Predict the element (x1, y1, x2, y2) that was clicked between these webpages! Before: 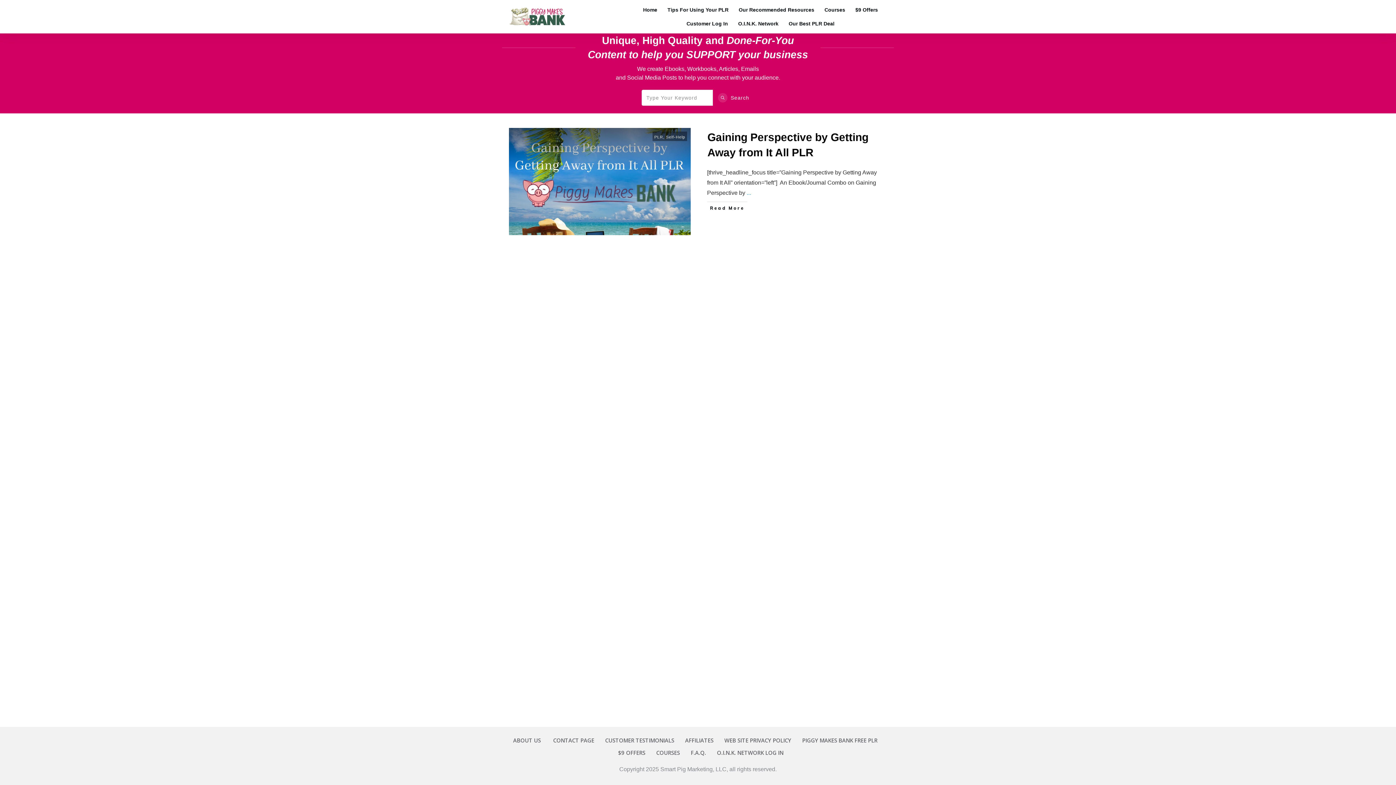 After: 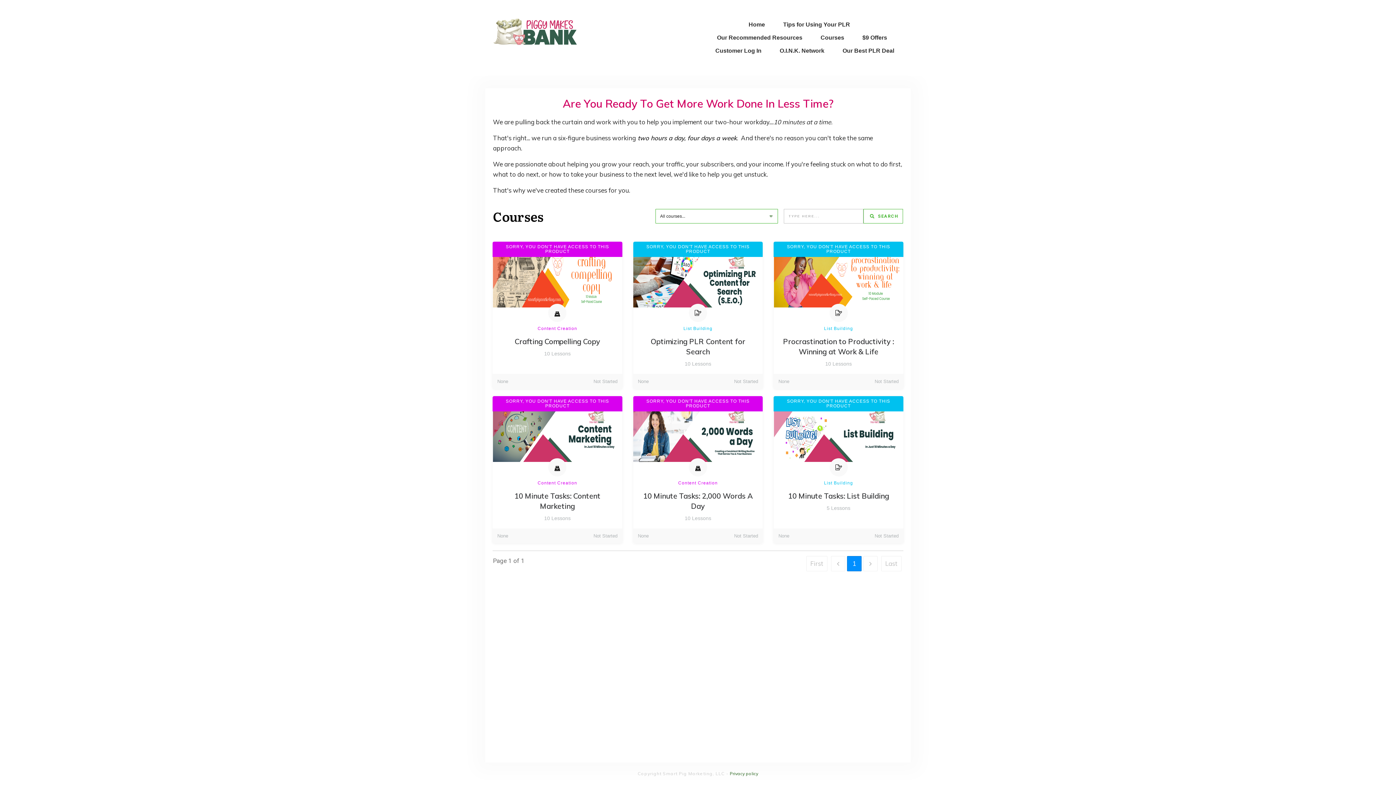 Action: bbox: (656, 747, 680, 758) label: COURSES